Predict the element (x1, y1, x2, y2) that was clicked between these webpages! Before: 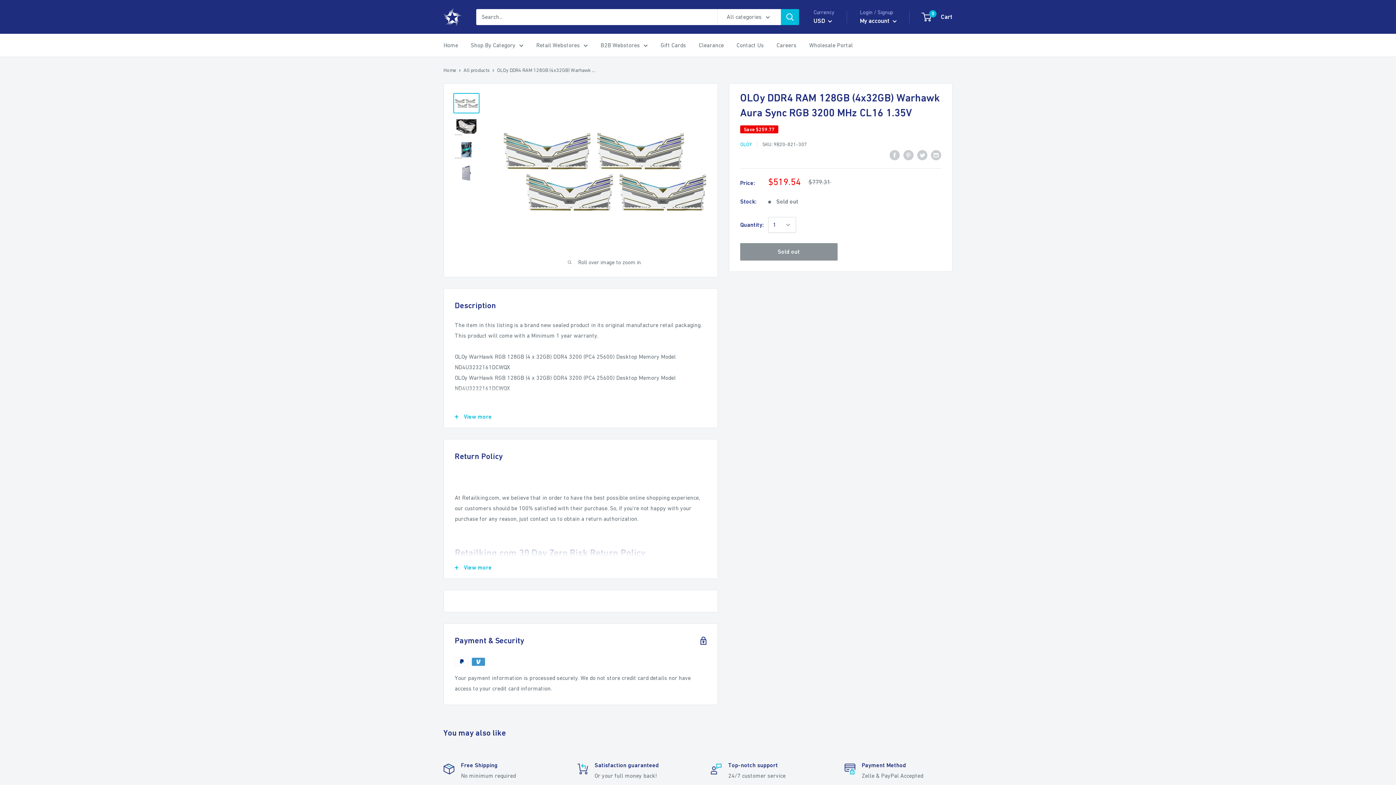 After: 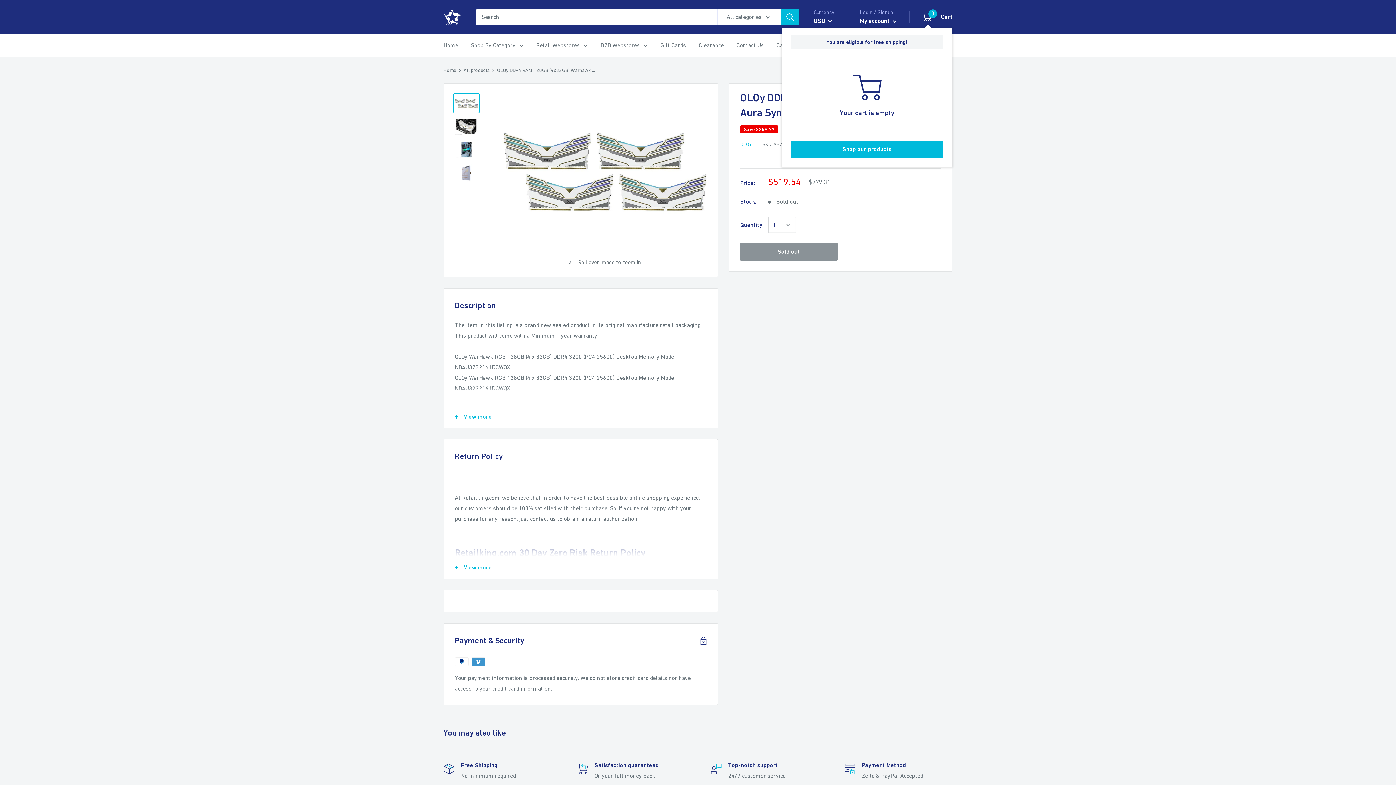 Action: label: 0
 Cart bbox: (922, 11, 952, 22)